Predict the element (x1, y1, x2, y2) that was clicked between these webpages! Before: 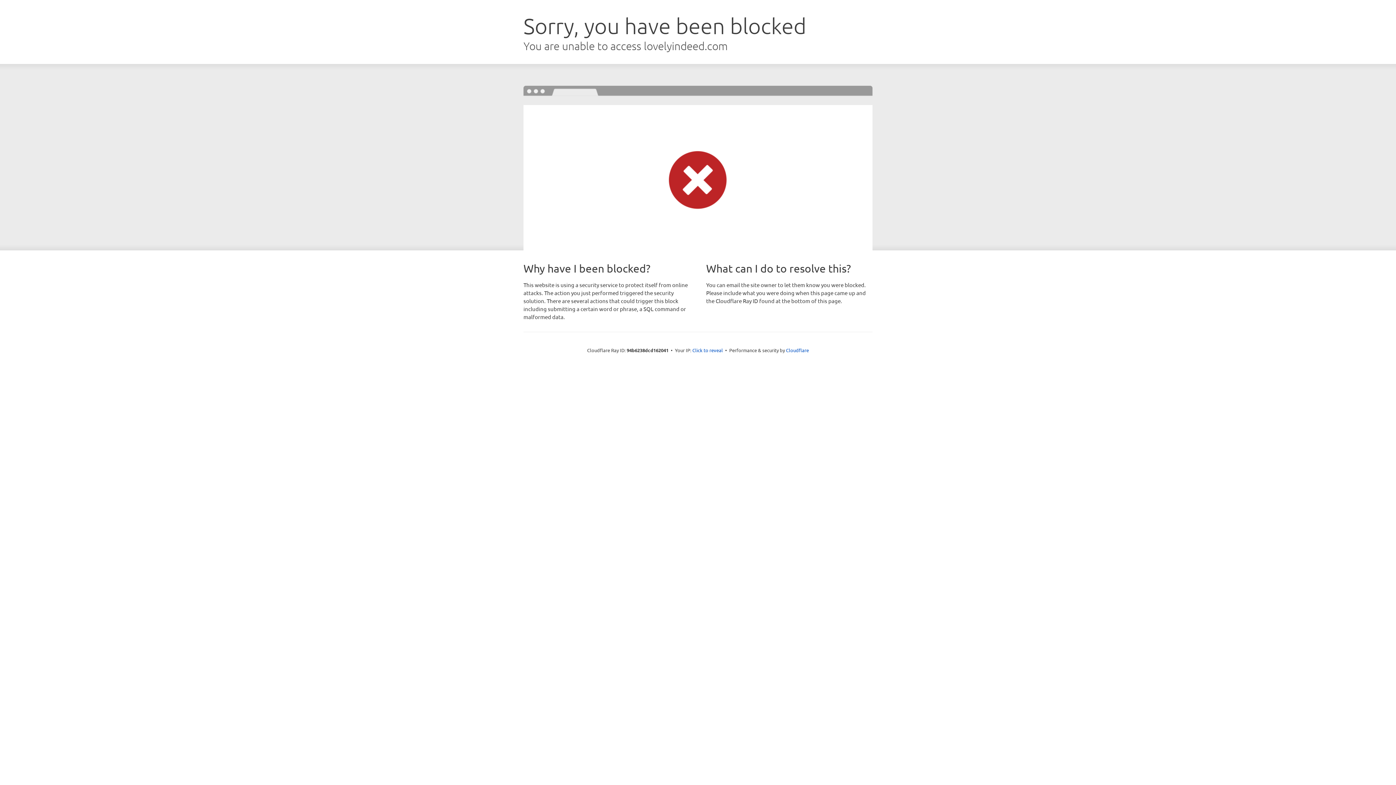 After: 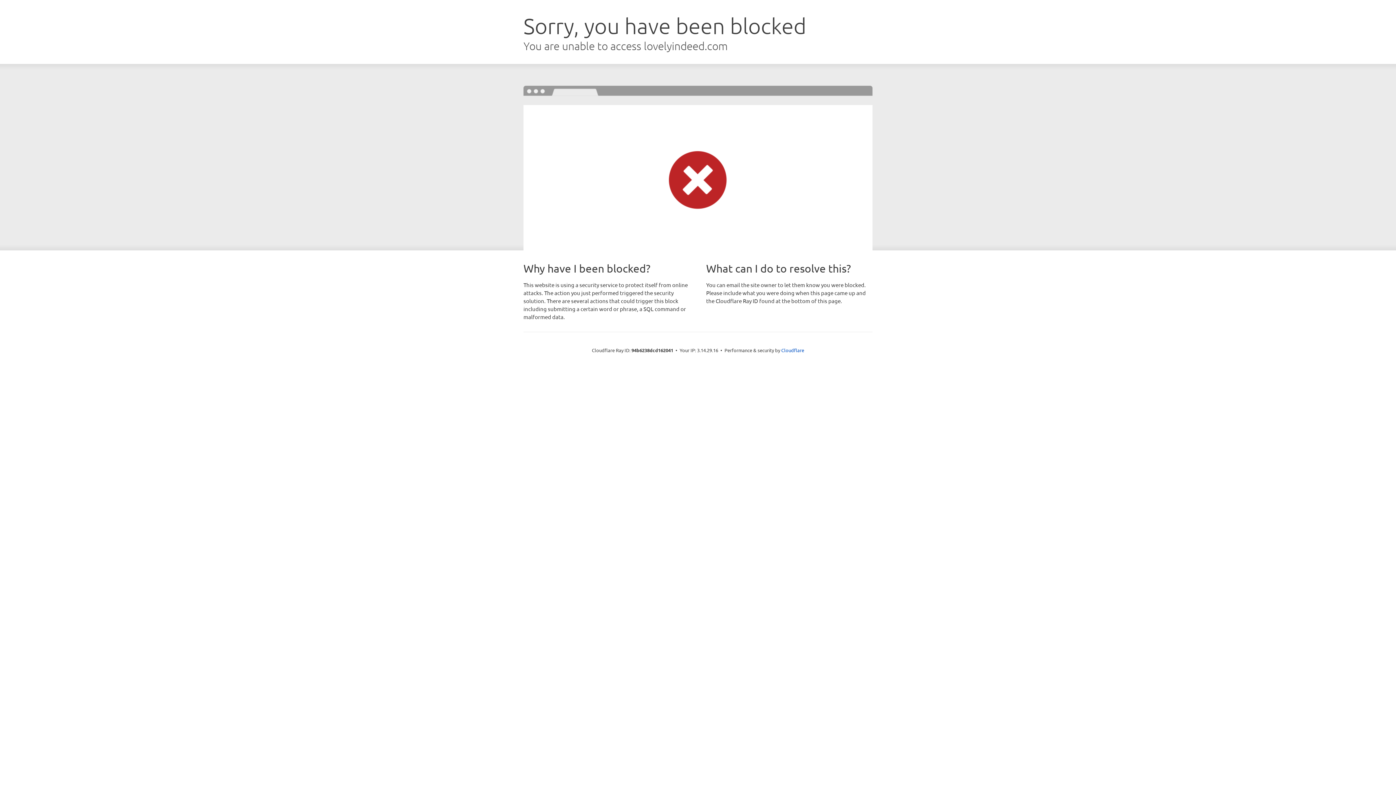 Action: bbox: (692, 346, 723, 353) label: Click to reveal